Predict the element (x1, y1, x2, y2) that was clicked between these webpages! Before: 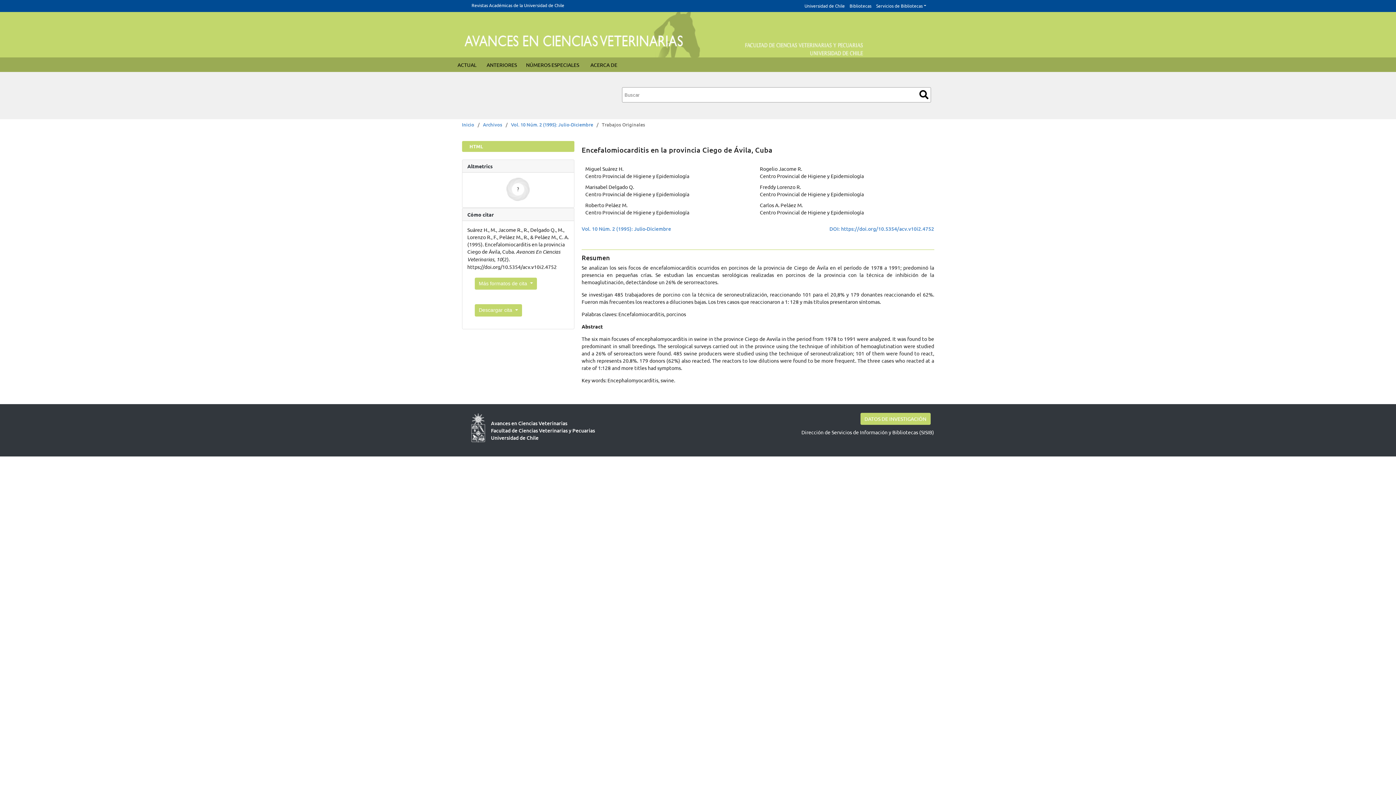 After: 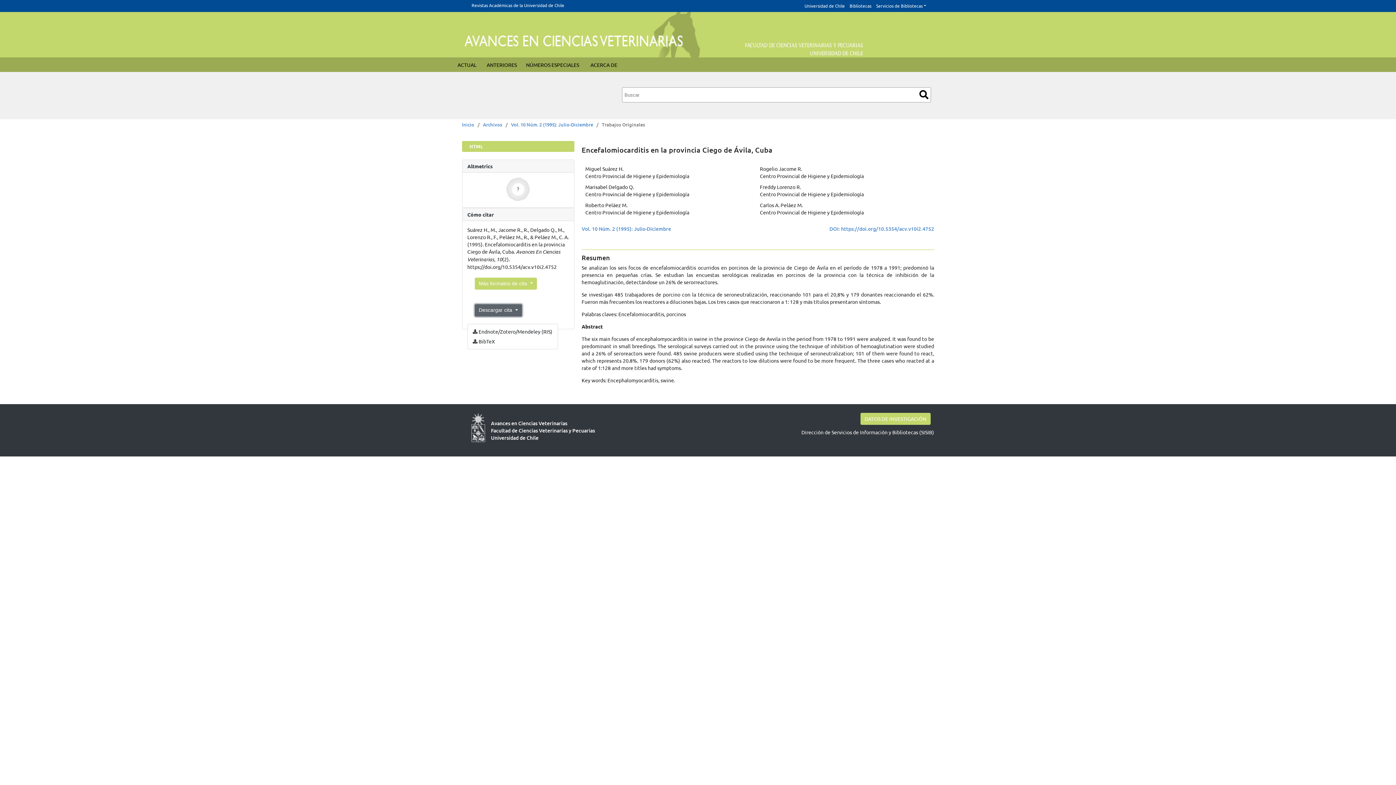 Action: label: Descargar cita  bbox: (474, 304, 522, 316)